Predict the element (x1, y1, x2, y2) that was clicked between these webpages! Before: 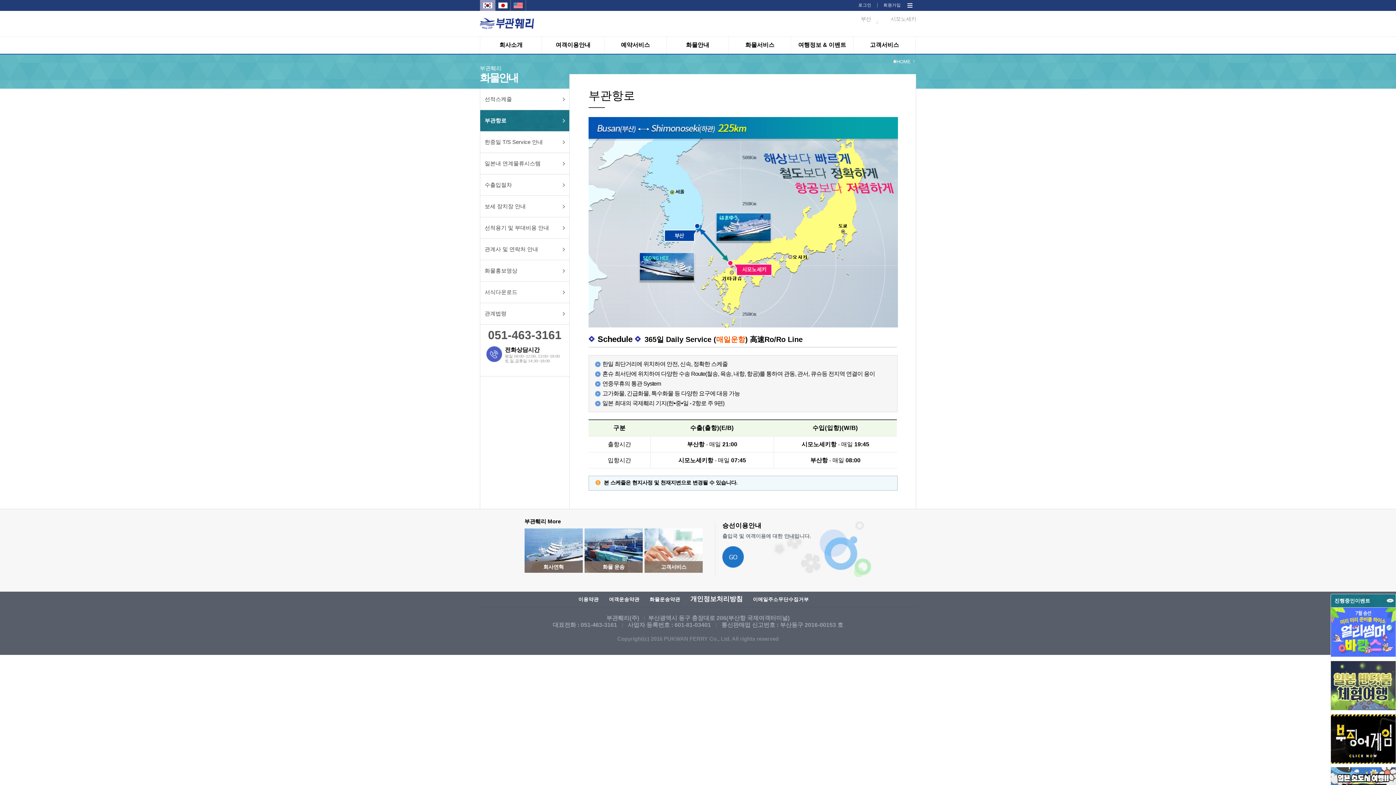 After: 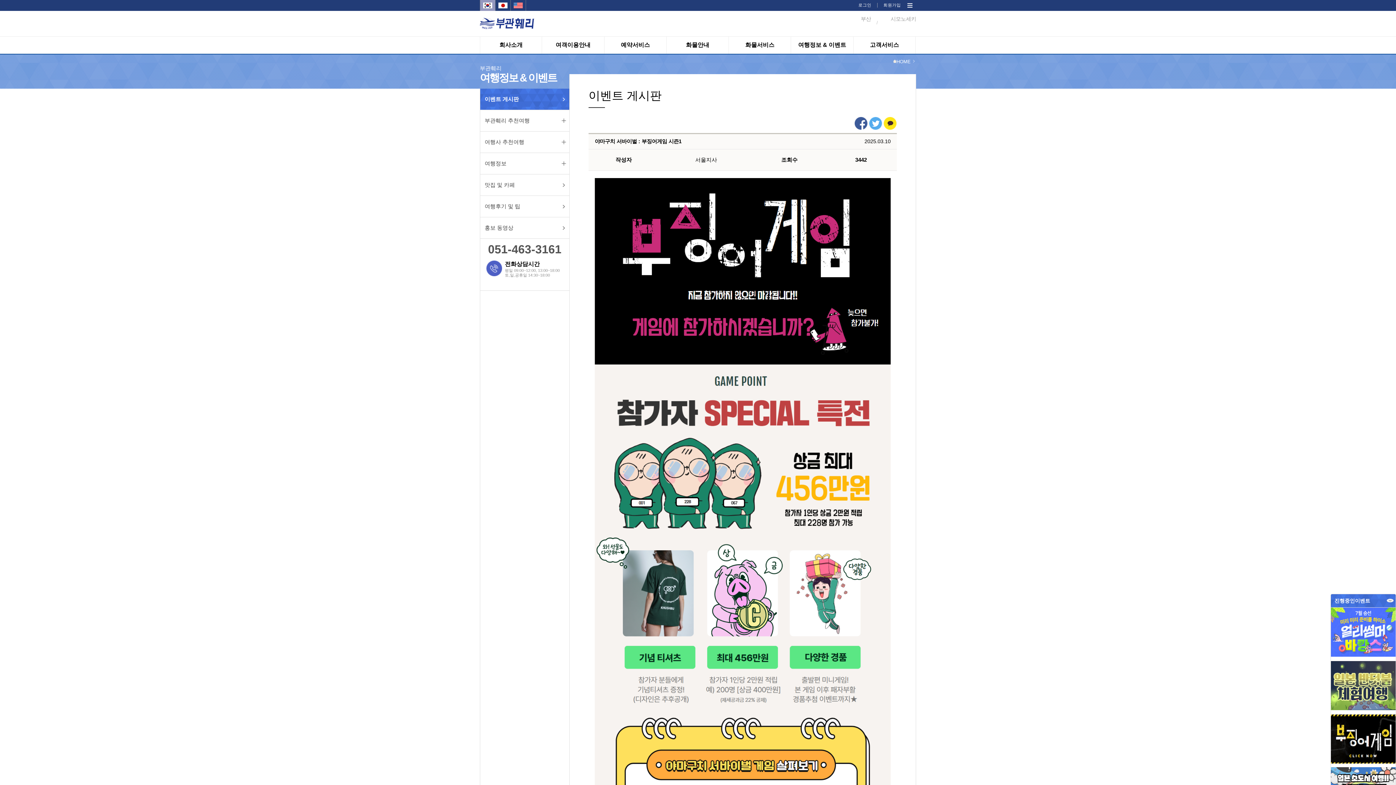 Action: bbox: (1331, 714, 1396, 763)